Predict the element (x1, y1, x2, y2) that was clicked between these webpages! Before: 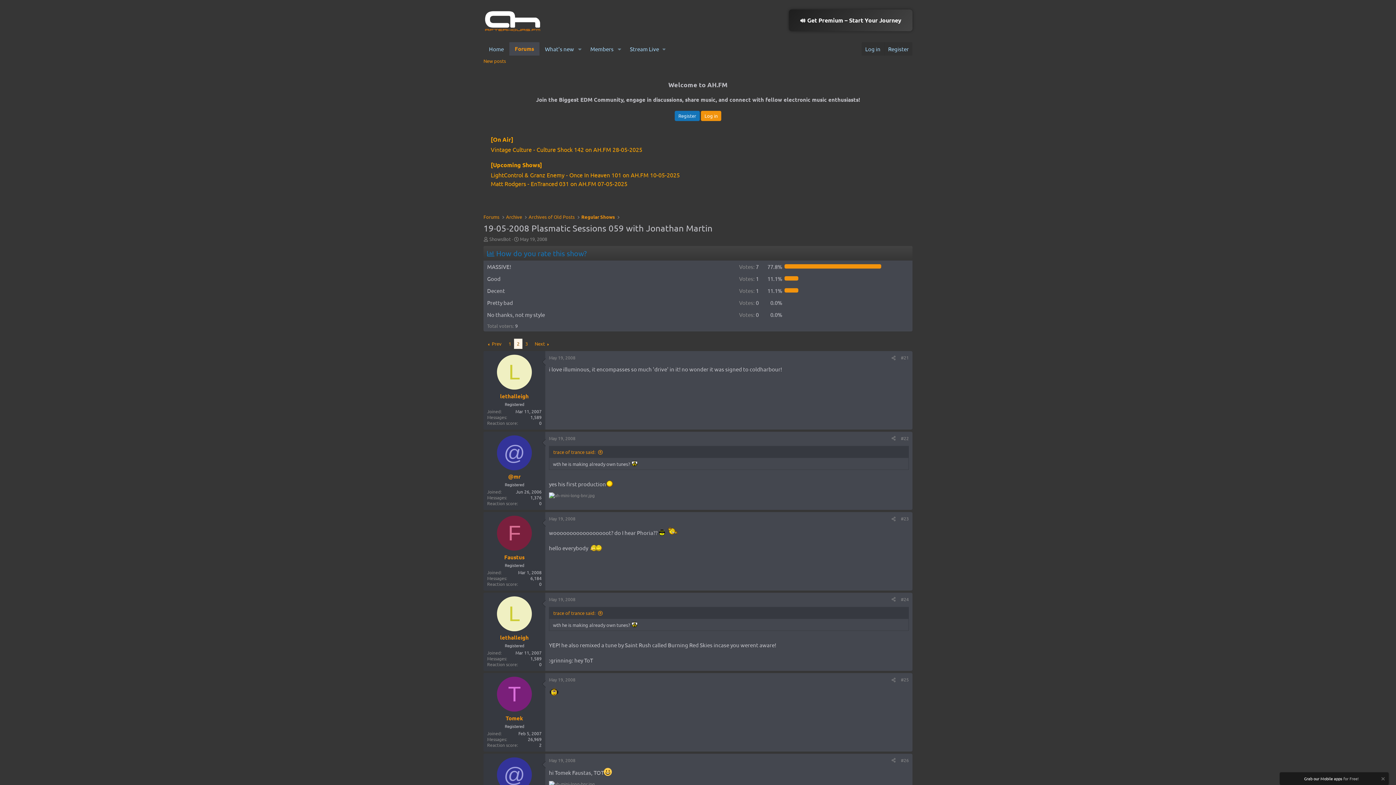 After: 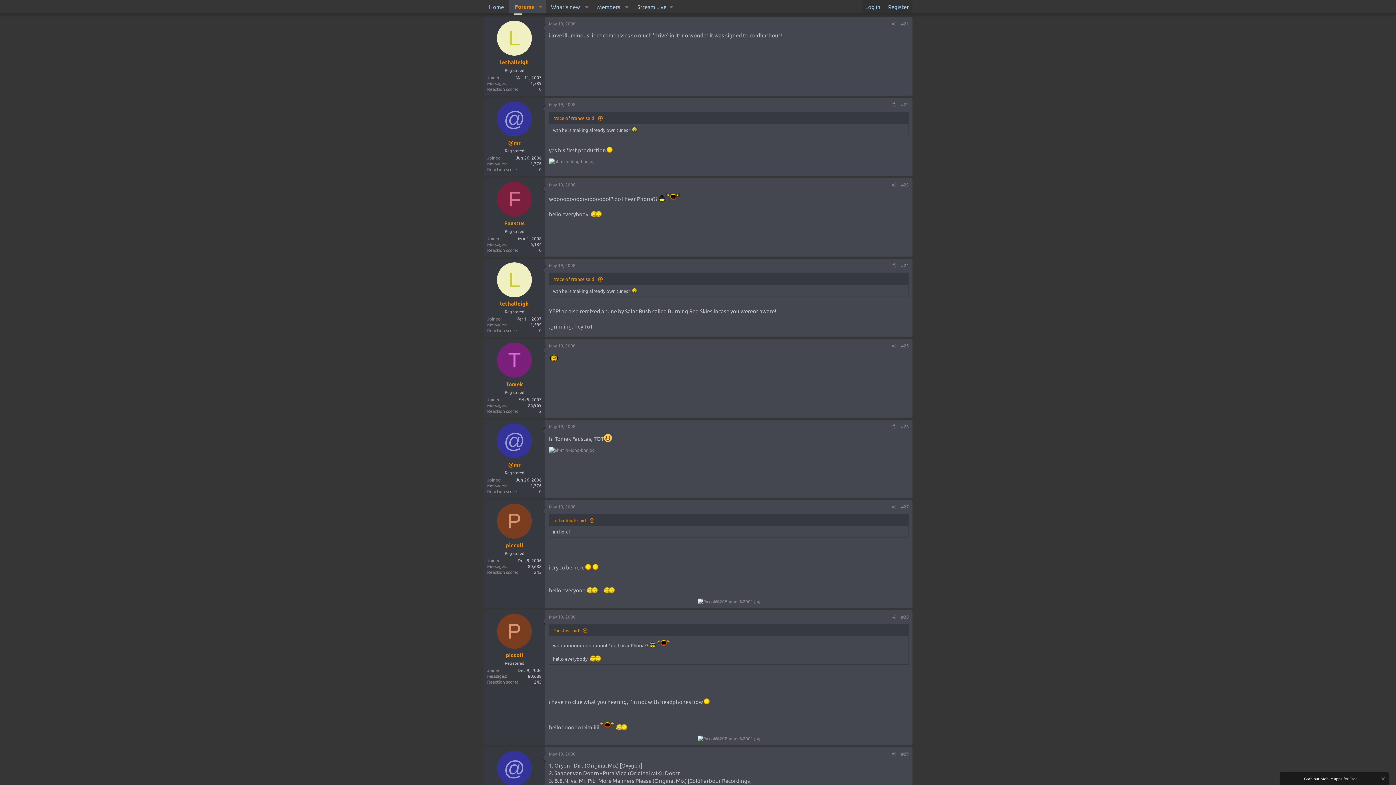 Action: bbox: (549, 355, 575, 360) label: May 19, 2008